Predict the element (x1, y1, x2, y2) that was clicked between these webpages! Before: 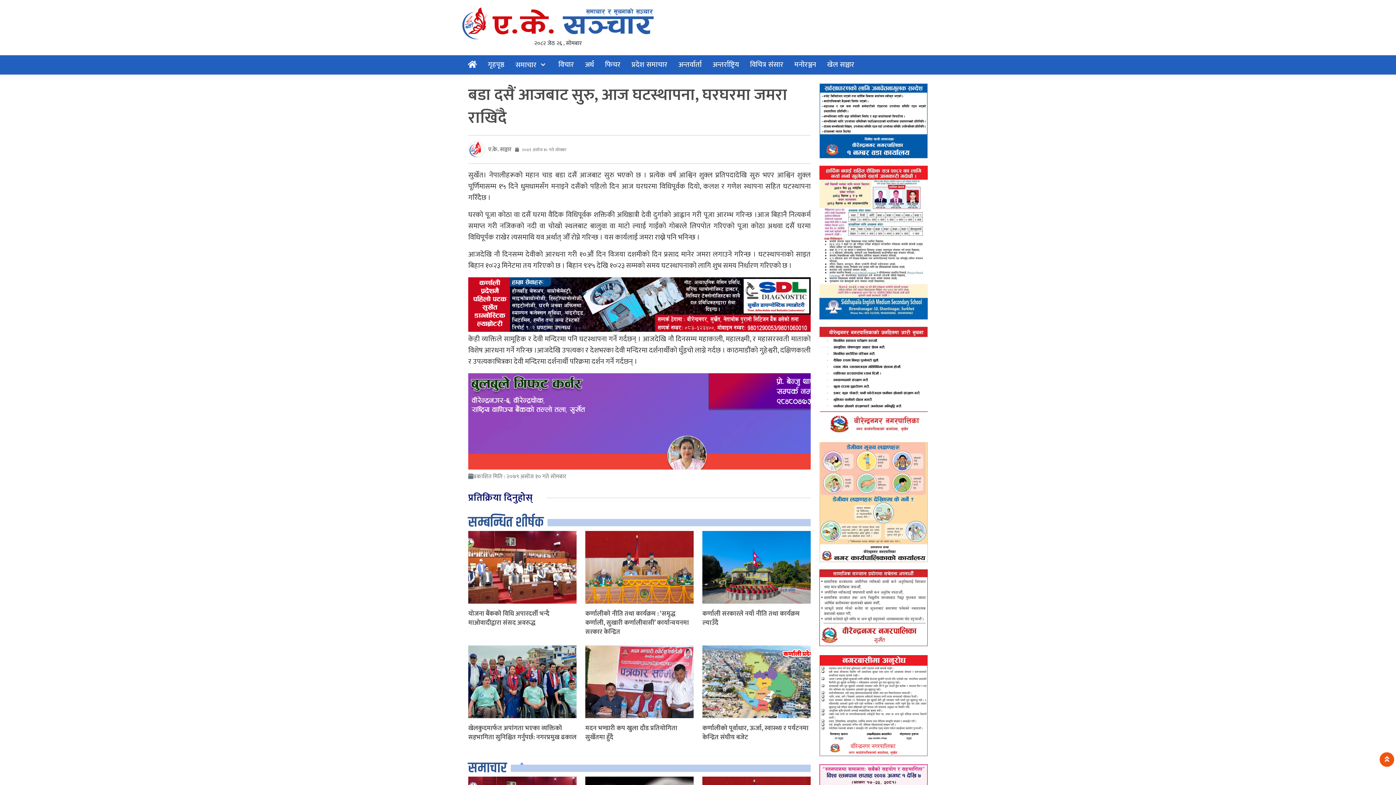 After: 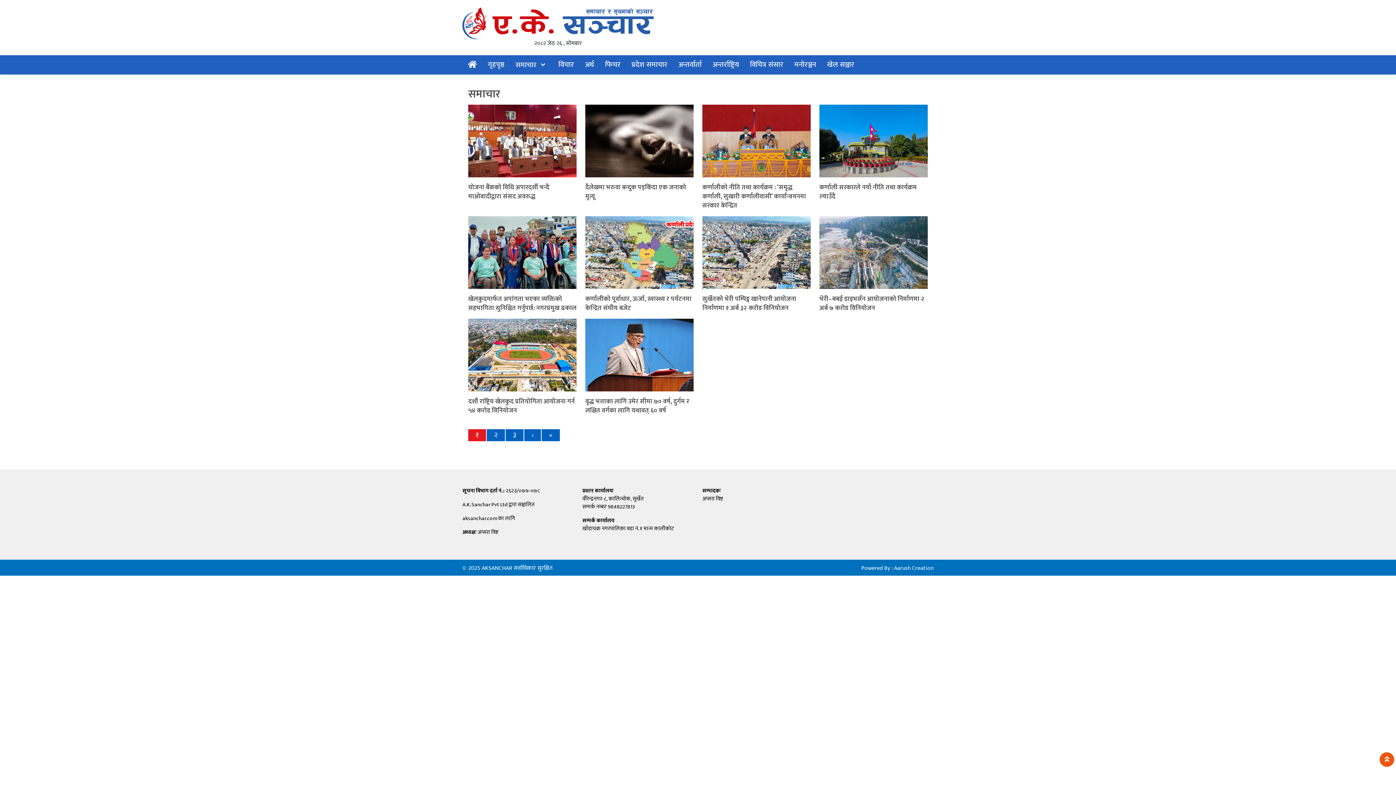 Action: label: समाचार bbox: (512, 56, 550, 73)